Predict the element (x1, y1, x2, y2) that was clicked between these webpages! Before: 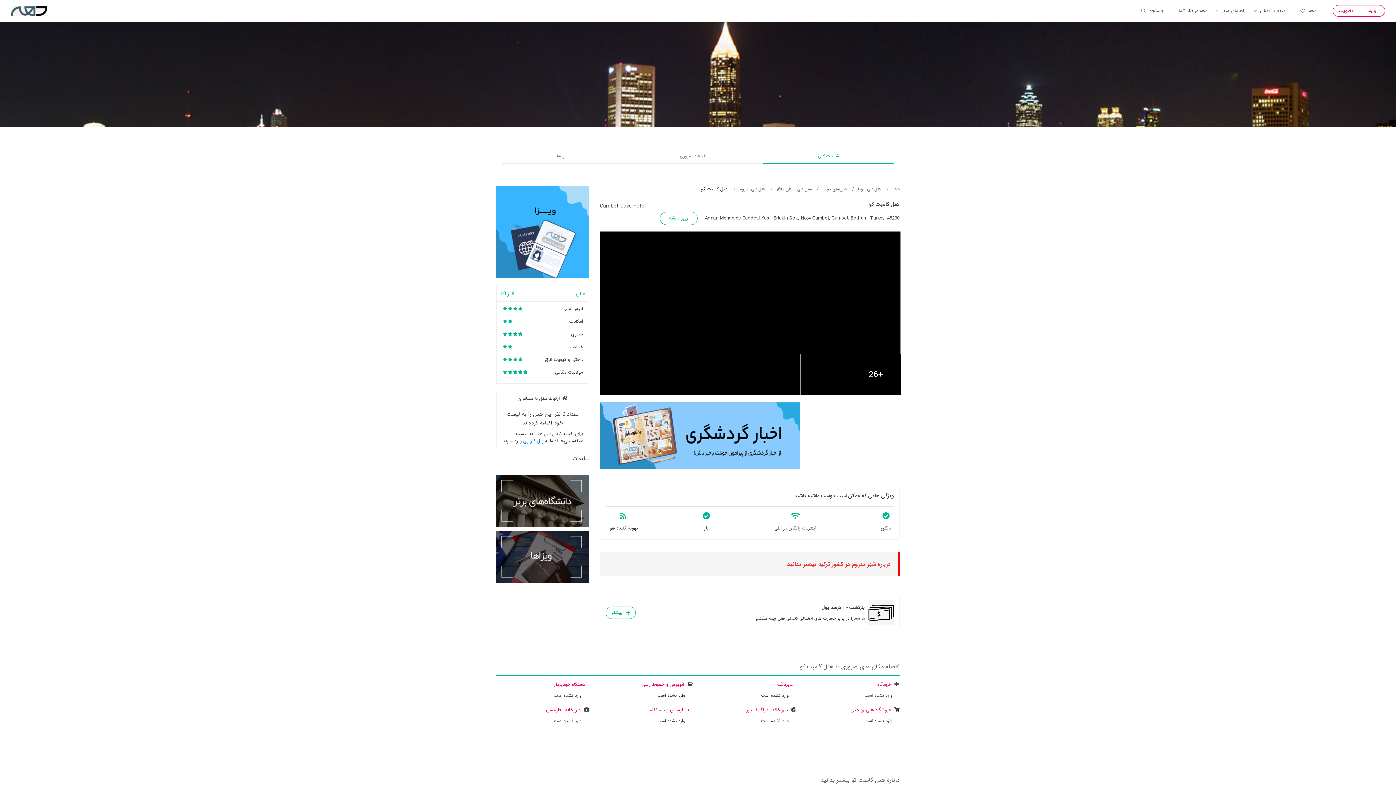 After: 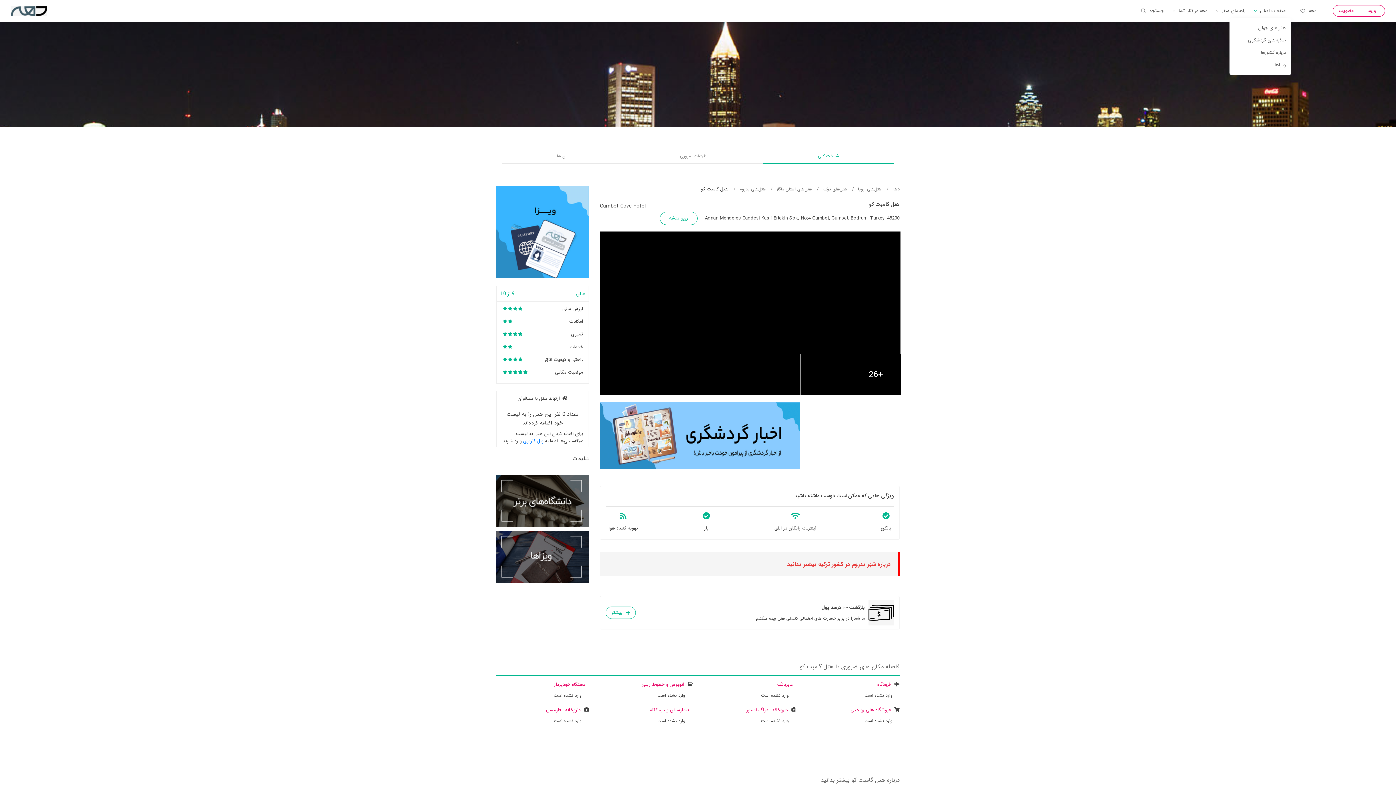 Action: label: صفحات اصلی bbox: (1254, 3, 1291, 18)